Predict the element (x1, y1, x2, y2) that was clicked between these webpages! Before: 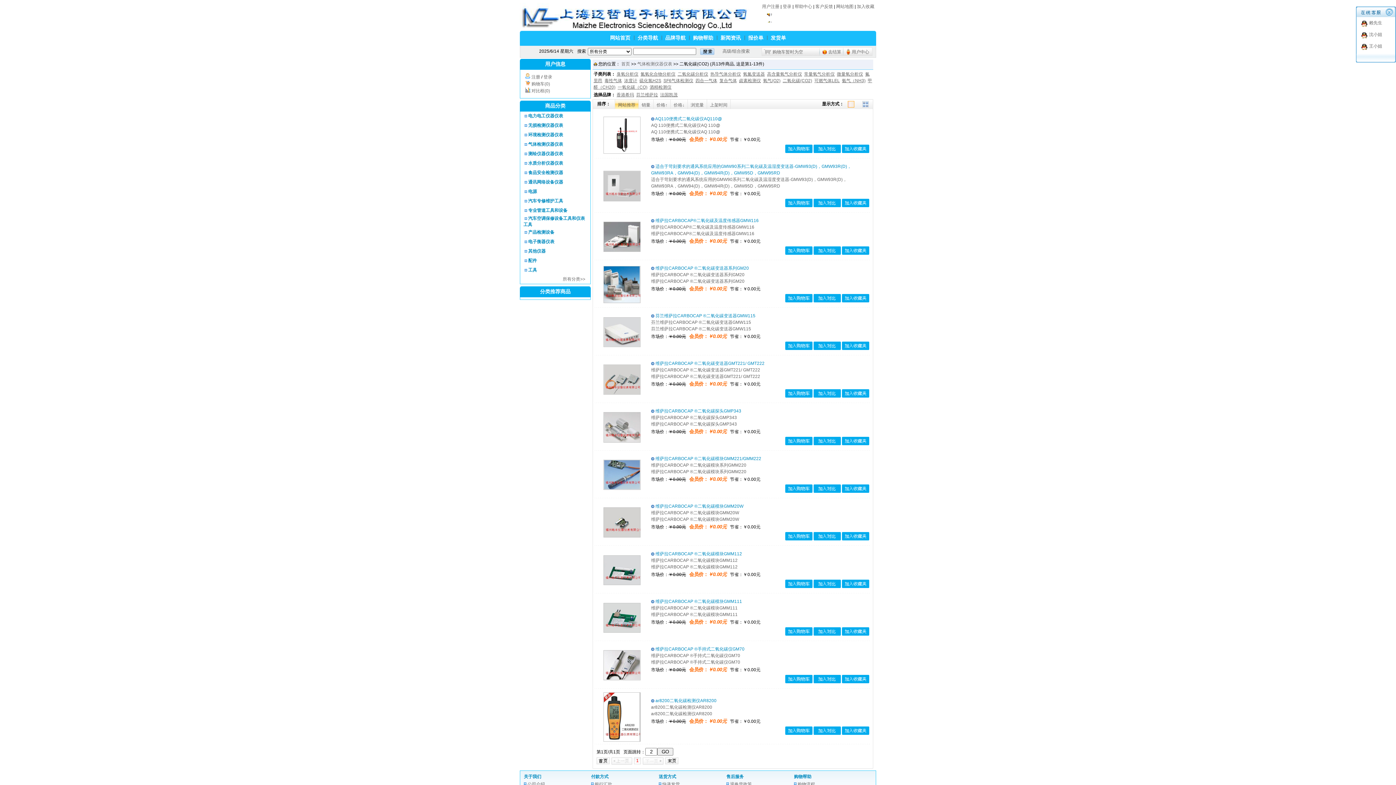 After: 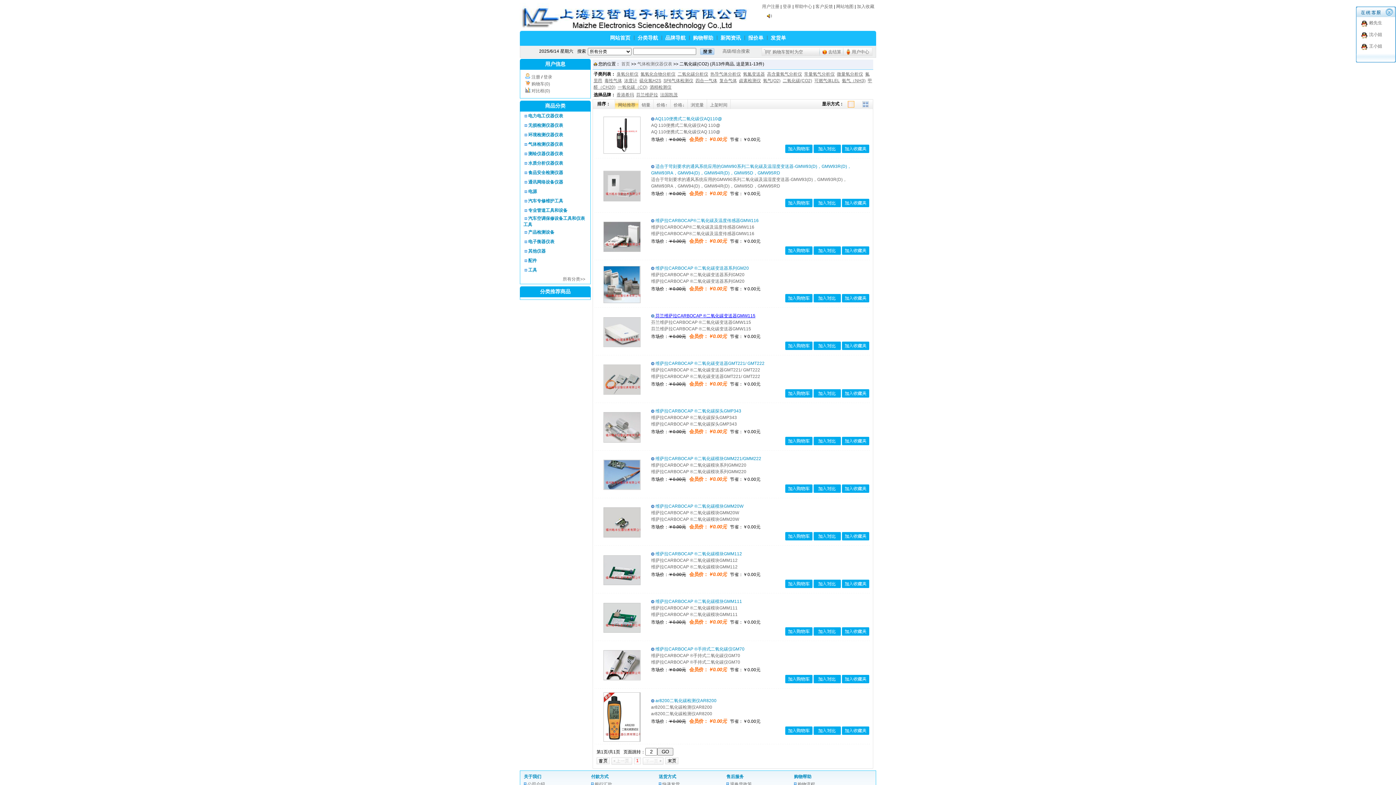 Action: bbox: (651, 313, 755, 318) label:  芬兰维萨拉CARBOCAP ®二氧化碳变送器GMW115